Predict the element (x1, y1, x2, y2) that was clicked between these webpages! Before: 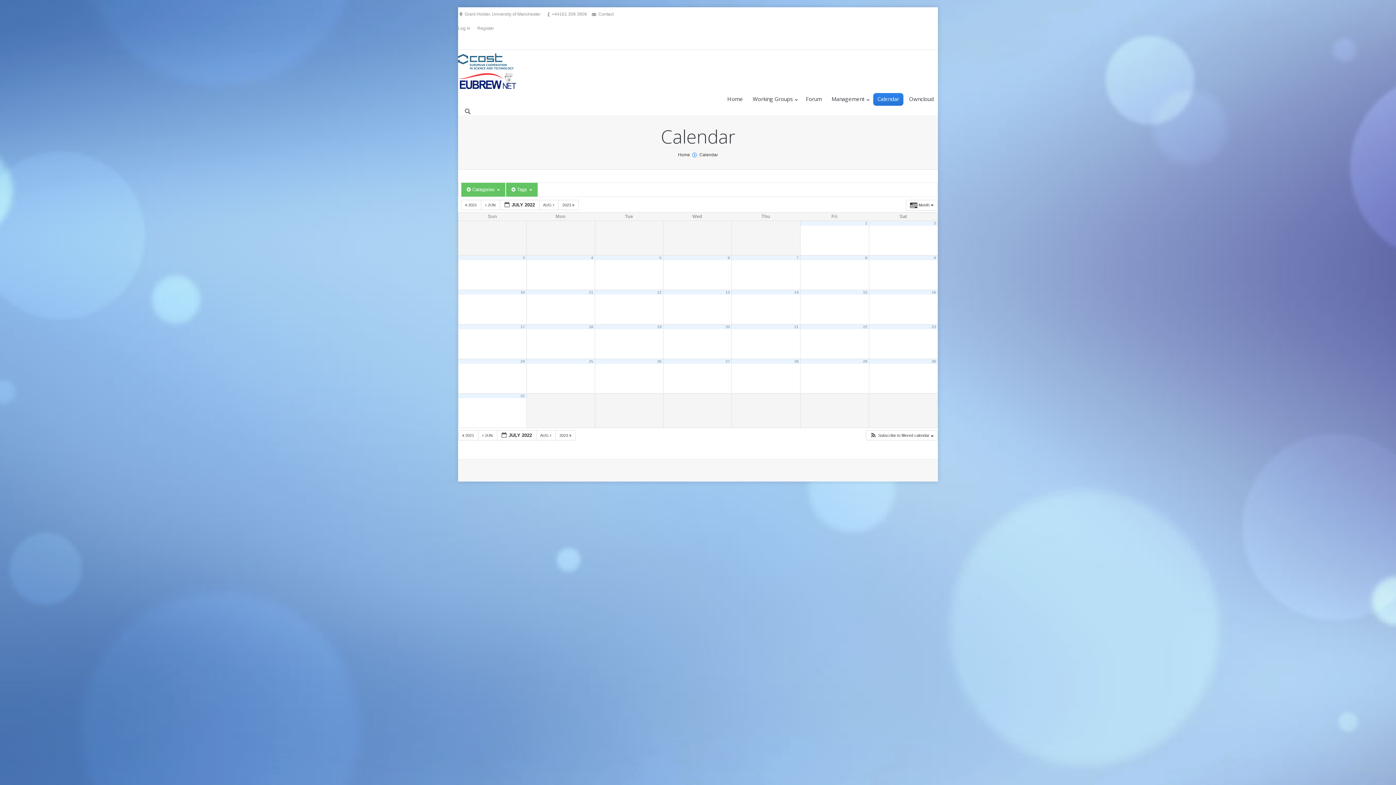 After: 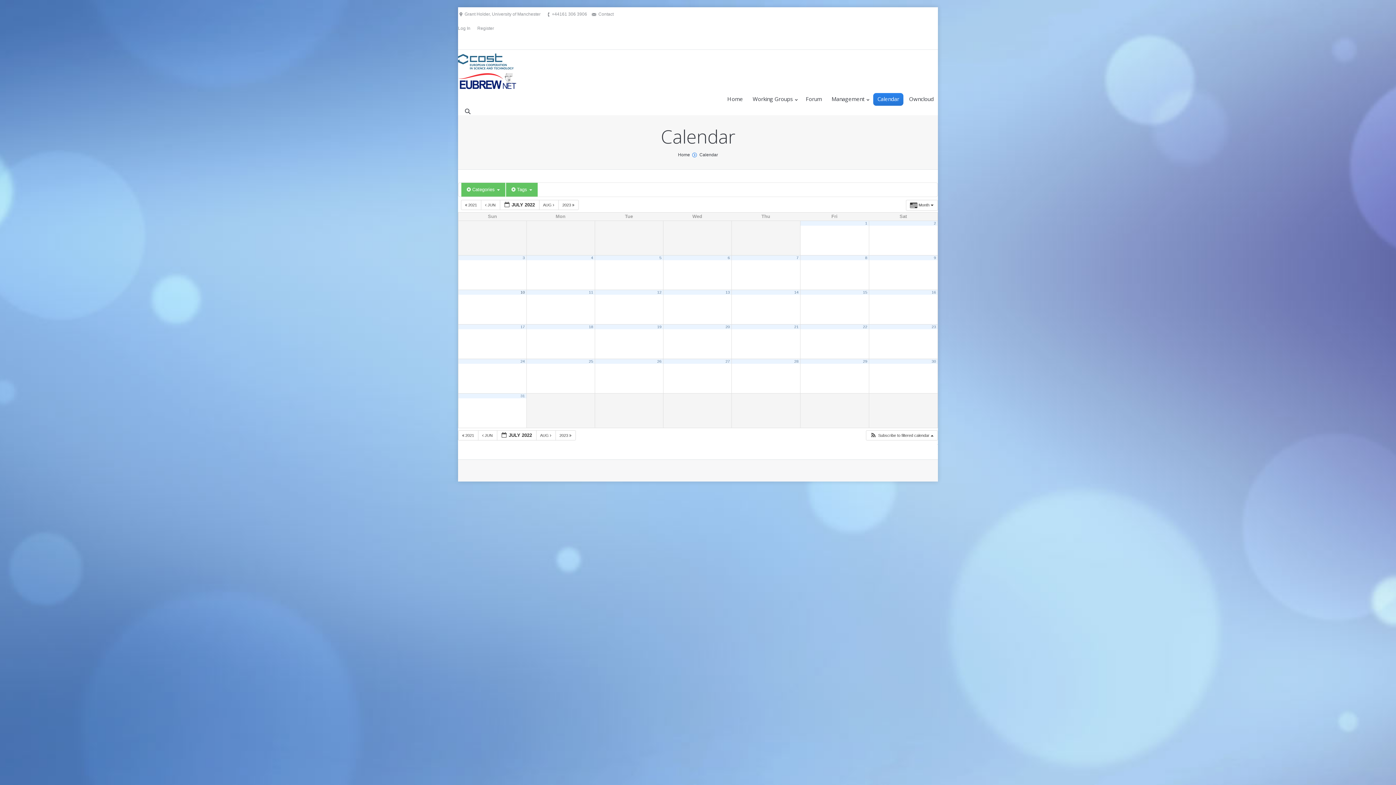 Action: bbox: (520, 290, 524, 294) label: 10